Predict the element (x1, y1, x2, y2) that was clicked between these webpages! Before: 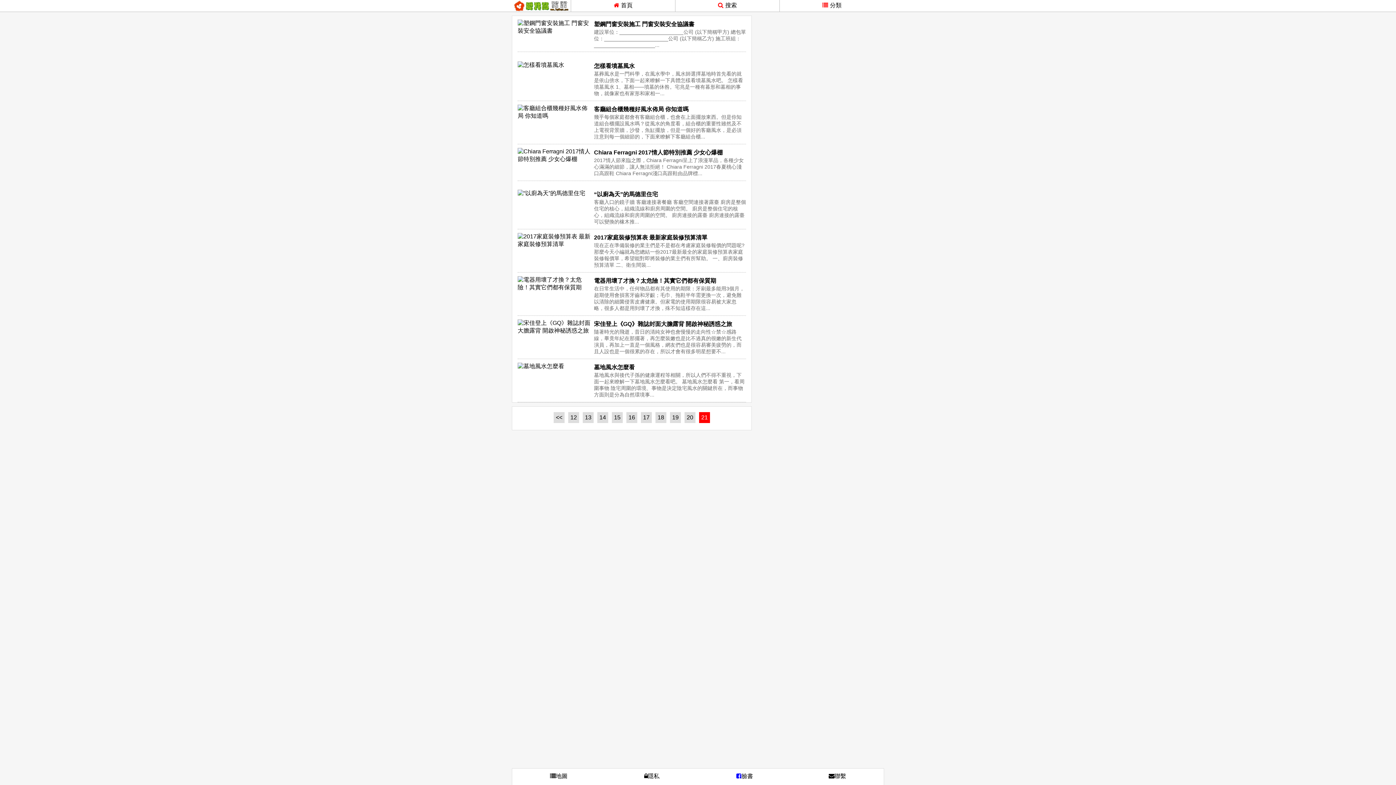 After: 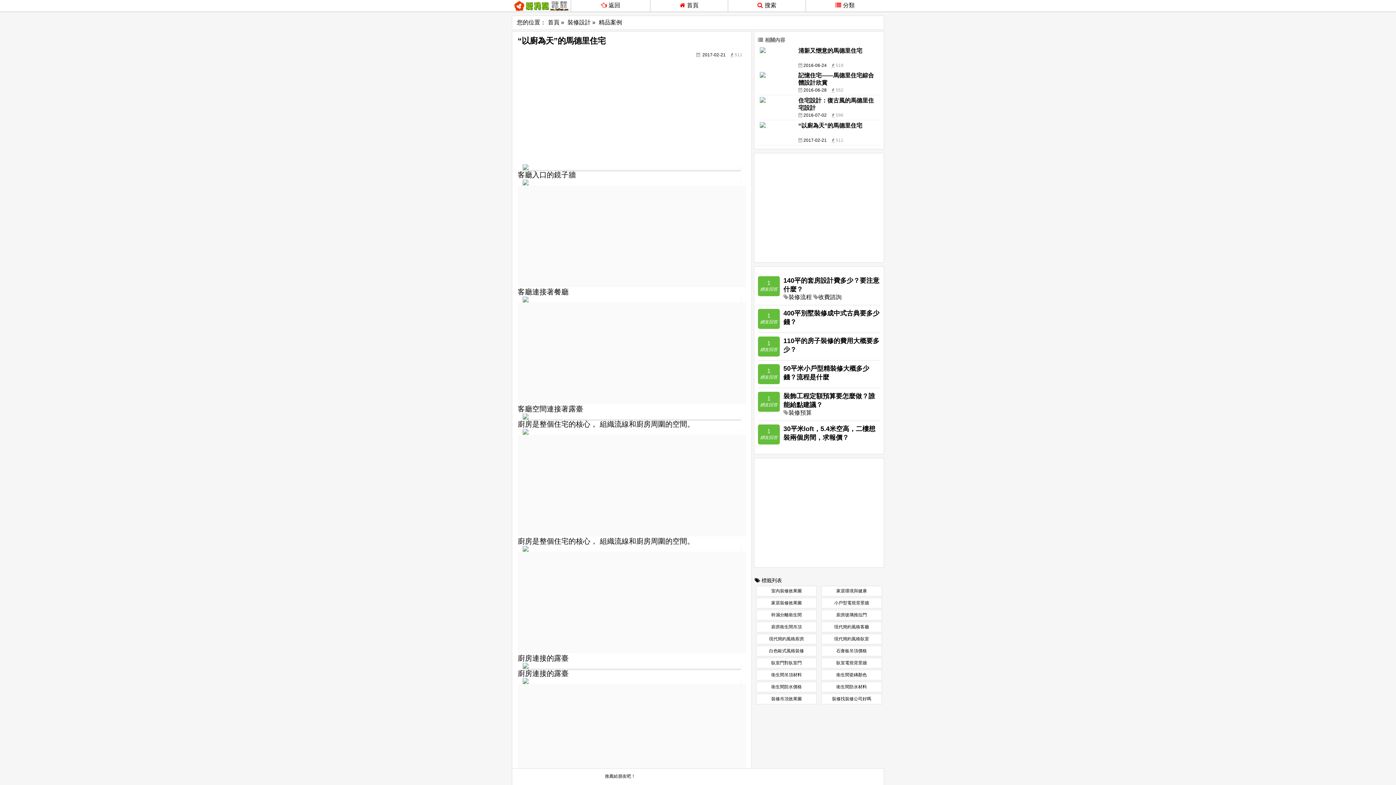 Action: label: “以廚為天”的馬德里住宅 bbox: (594, 191, 658, 197)